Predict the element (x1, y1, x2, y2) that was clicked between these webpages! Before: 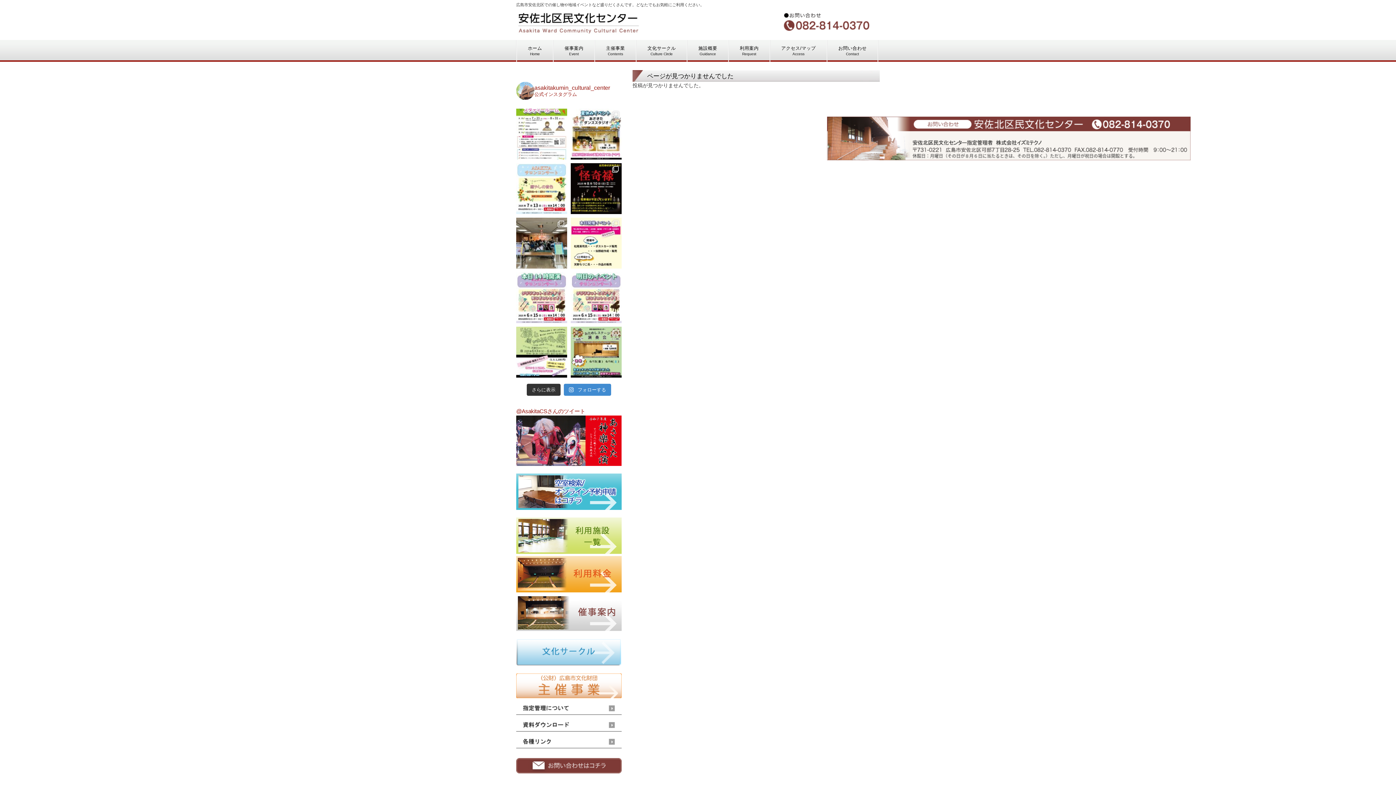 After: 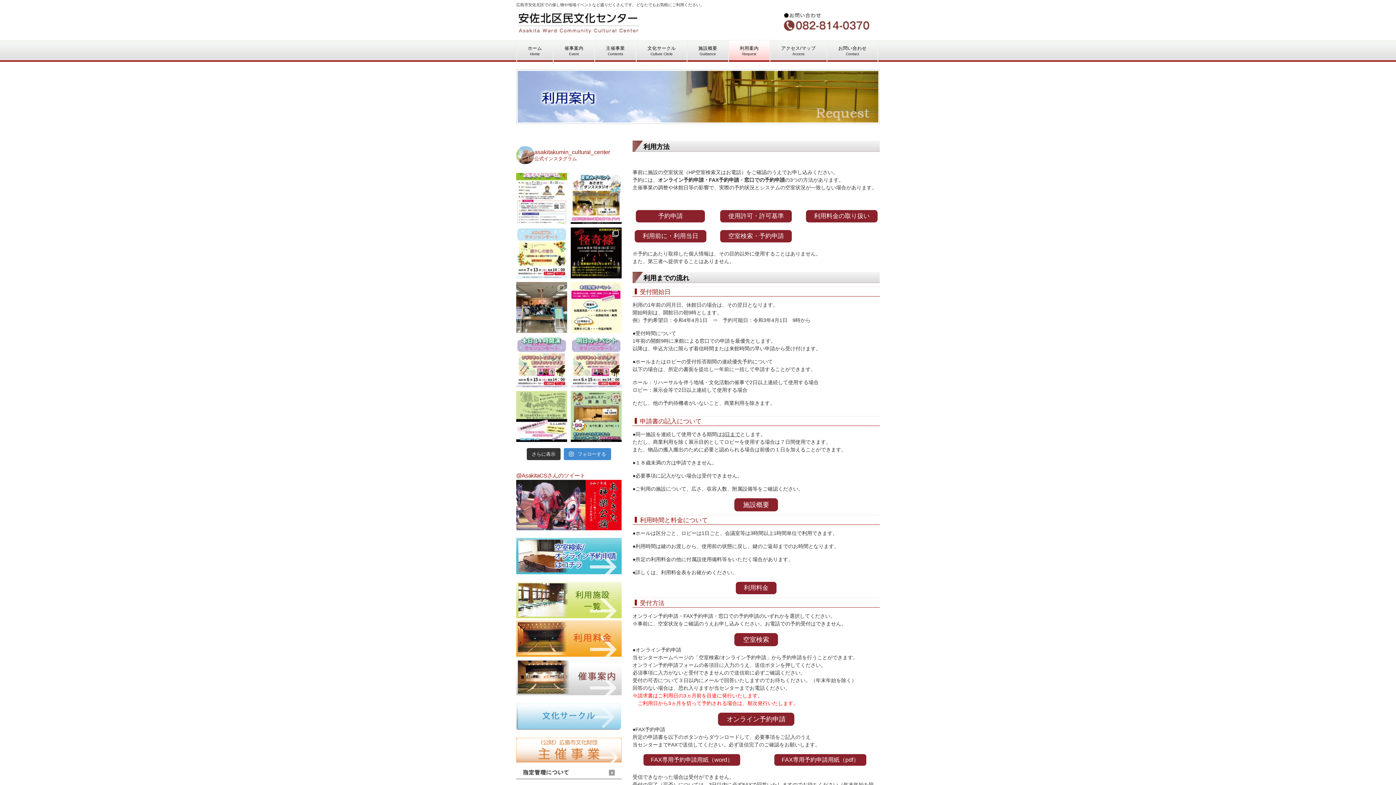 Action: bbox: (729, 40, 769, 61) label: 利用案内
Request